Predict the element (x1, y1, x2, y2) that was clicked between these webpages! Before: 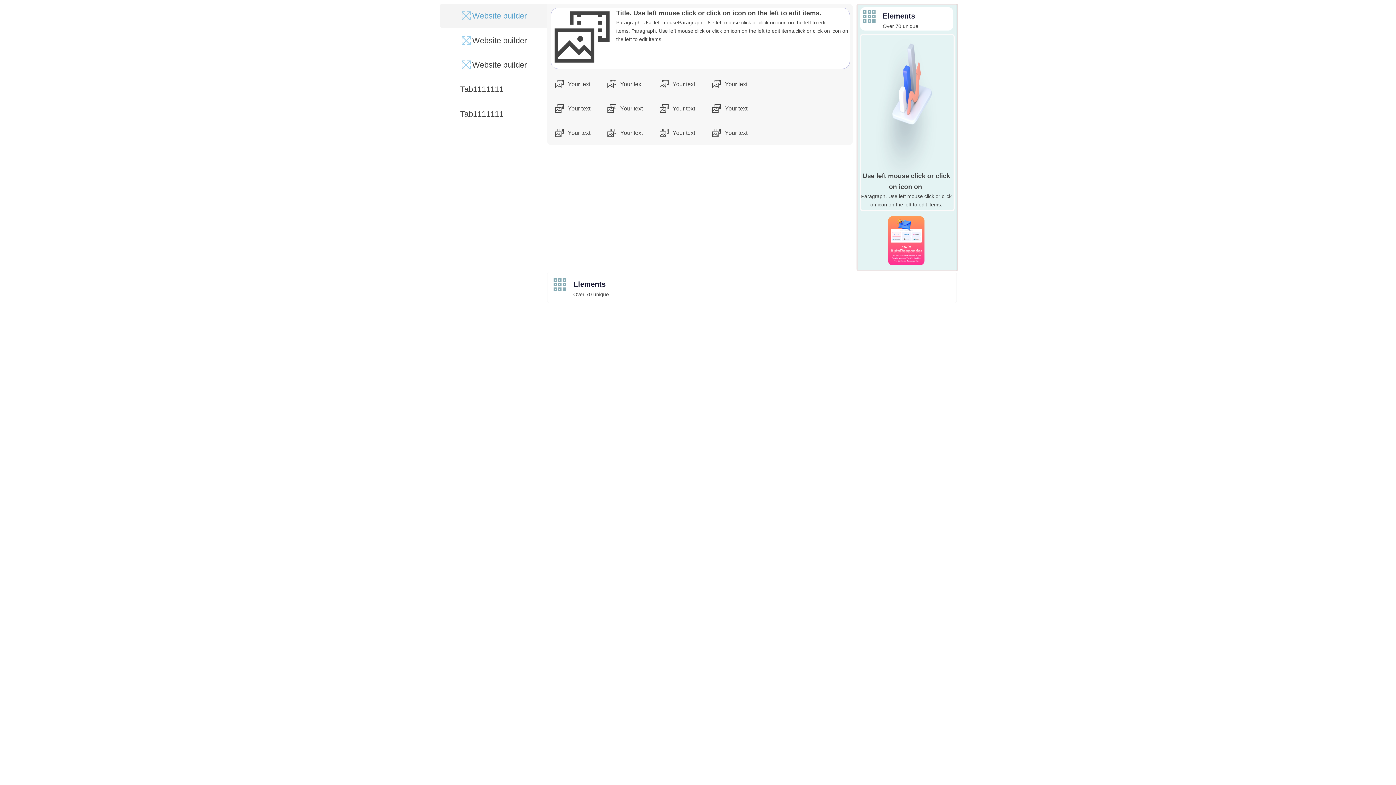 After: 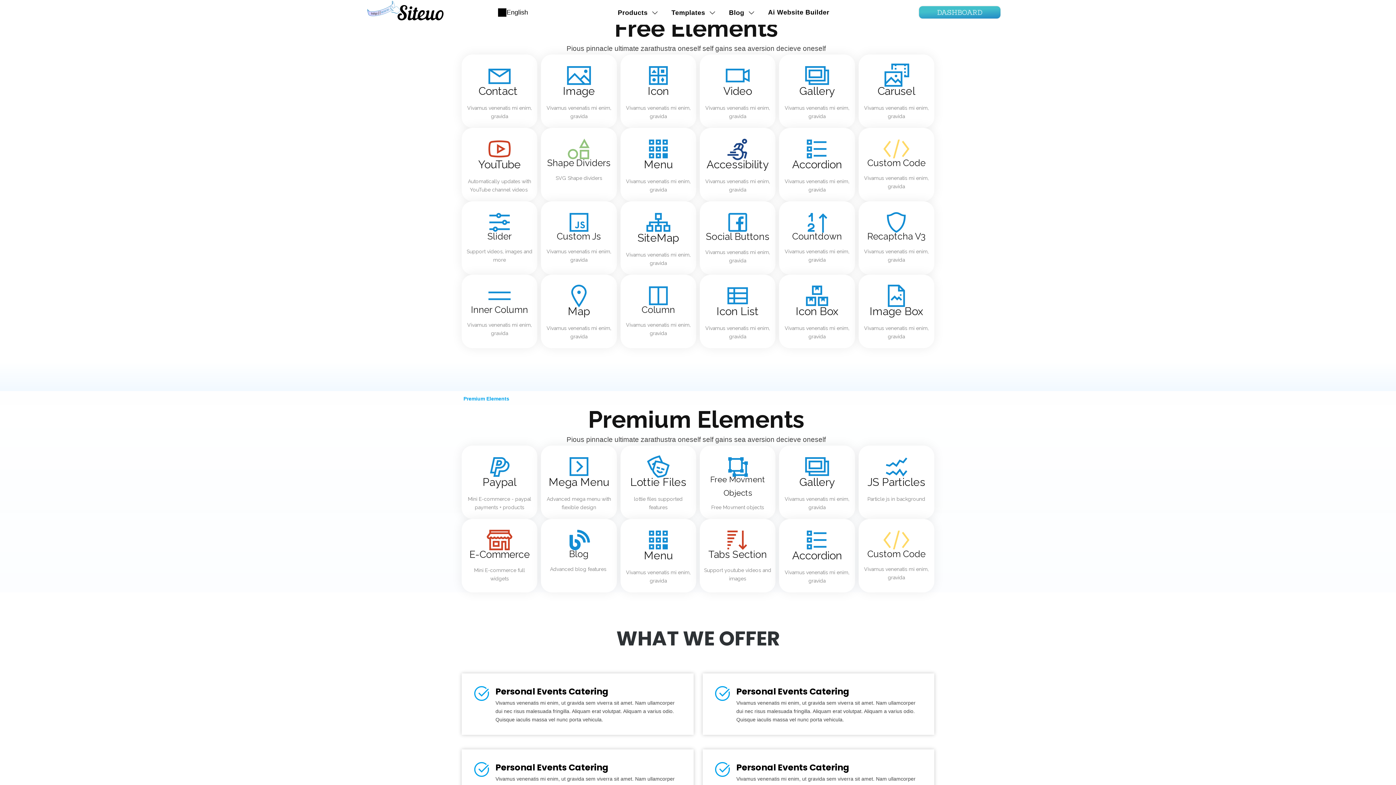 Action: bbox: (860, 7, 878, 30)